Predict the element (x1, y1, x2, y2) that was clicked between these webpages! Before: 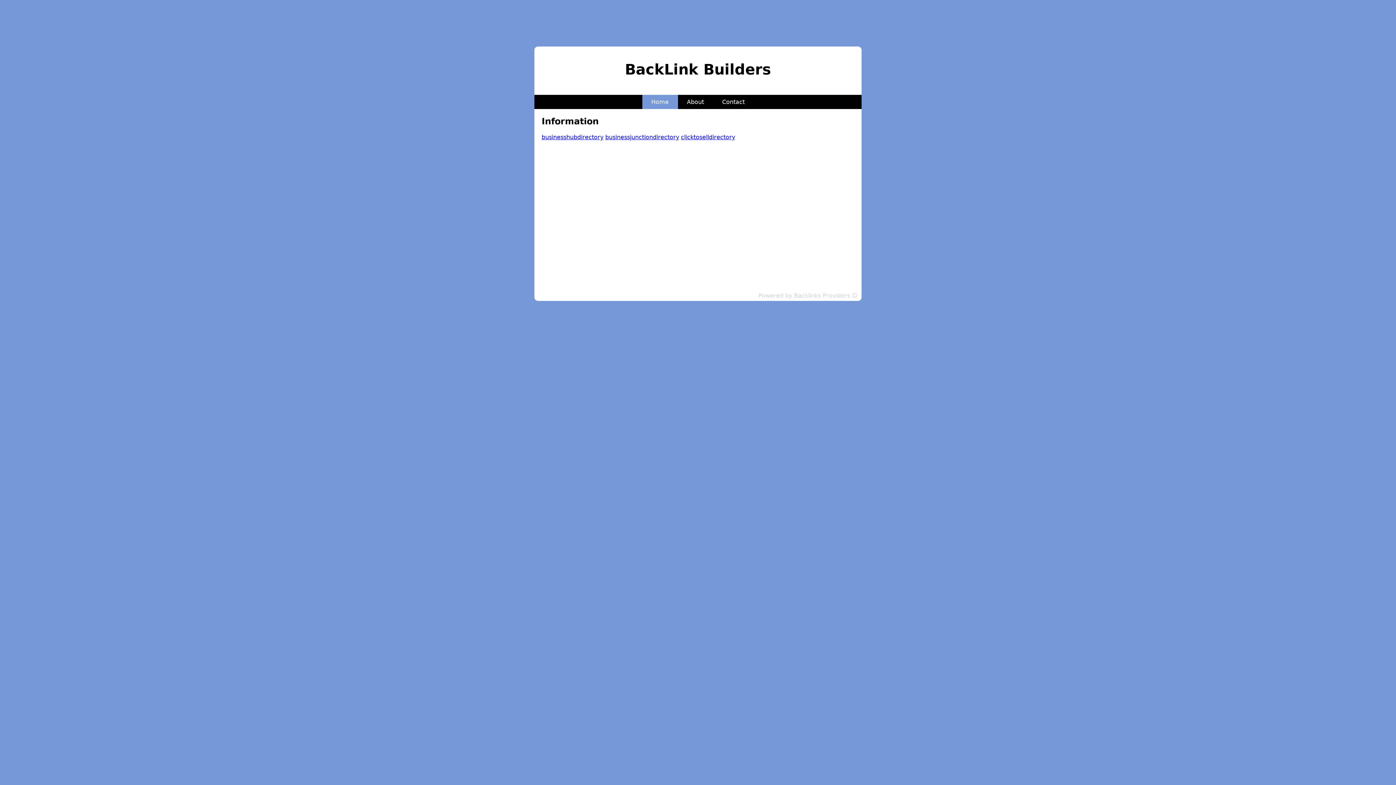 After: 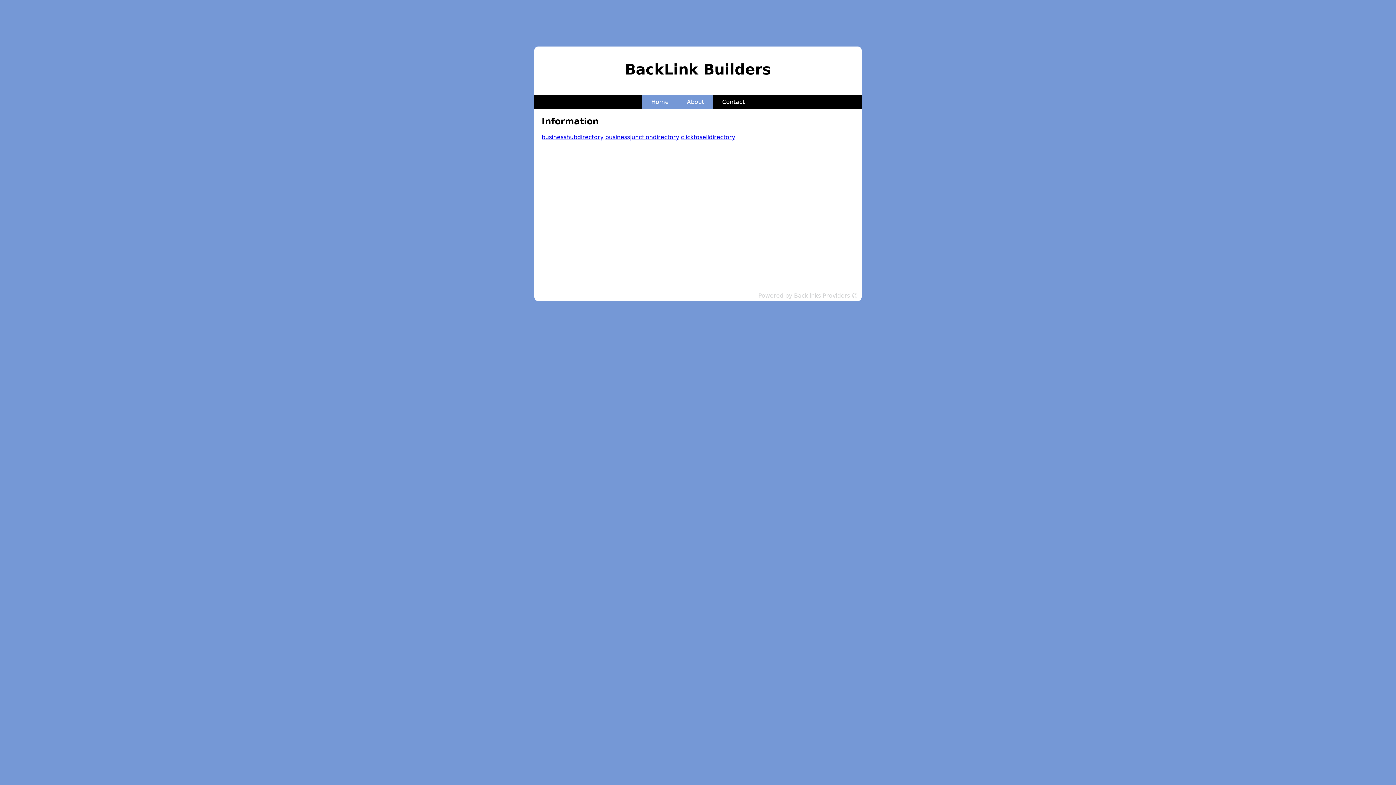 Action: label: About bbox: (679, 91, 711, 112)